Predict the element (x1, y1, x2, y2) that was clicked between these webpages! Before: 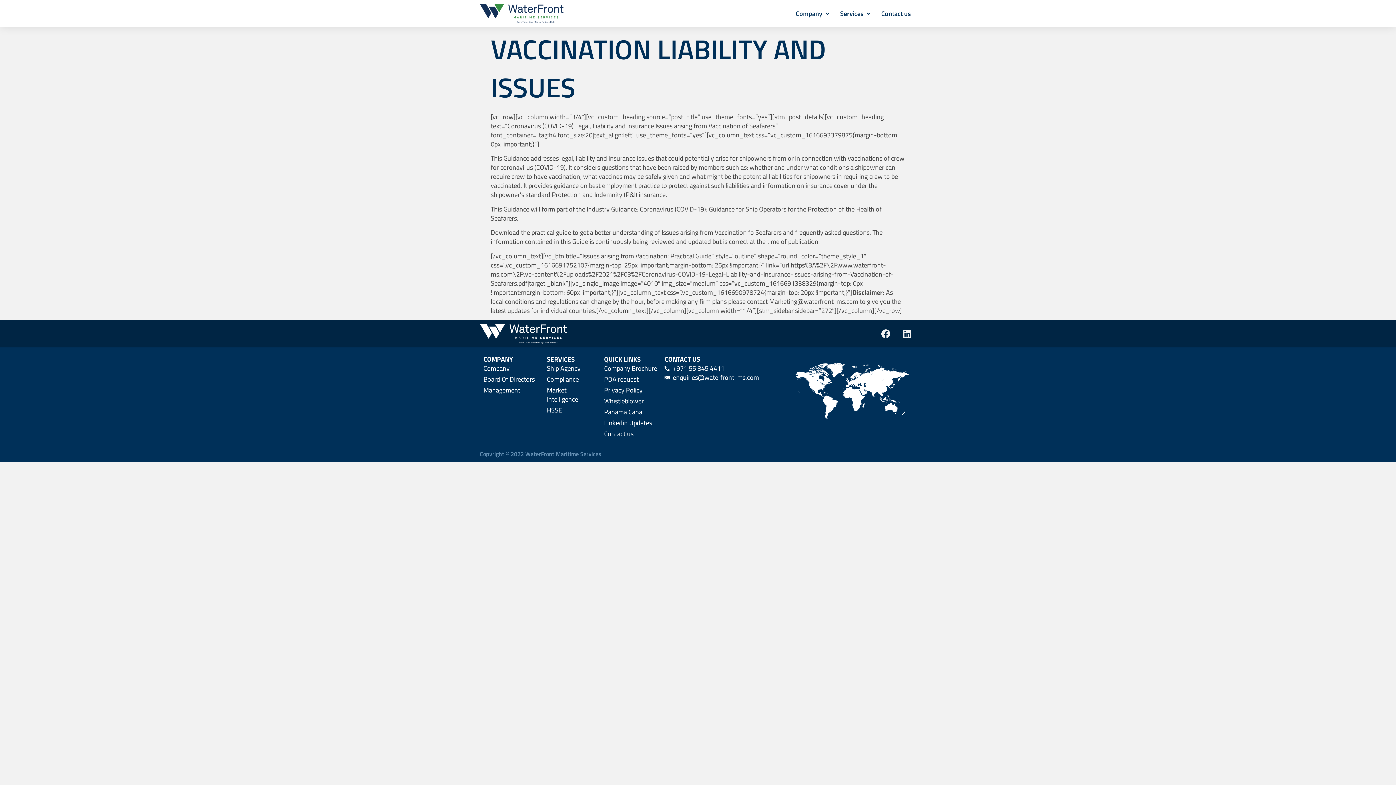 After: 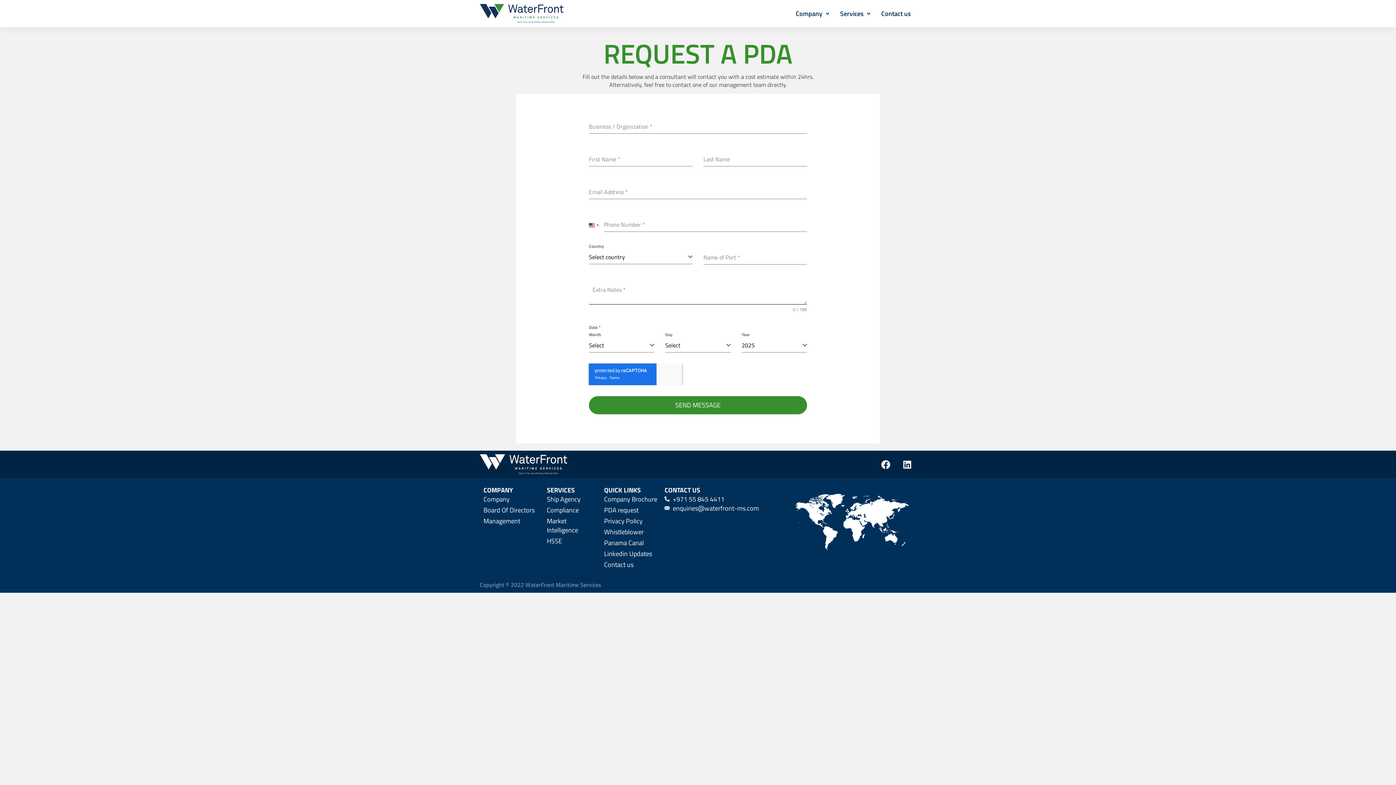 Action: label: PDA request bbox: (604, 375, 657, 384)